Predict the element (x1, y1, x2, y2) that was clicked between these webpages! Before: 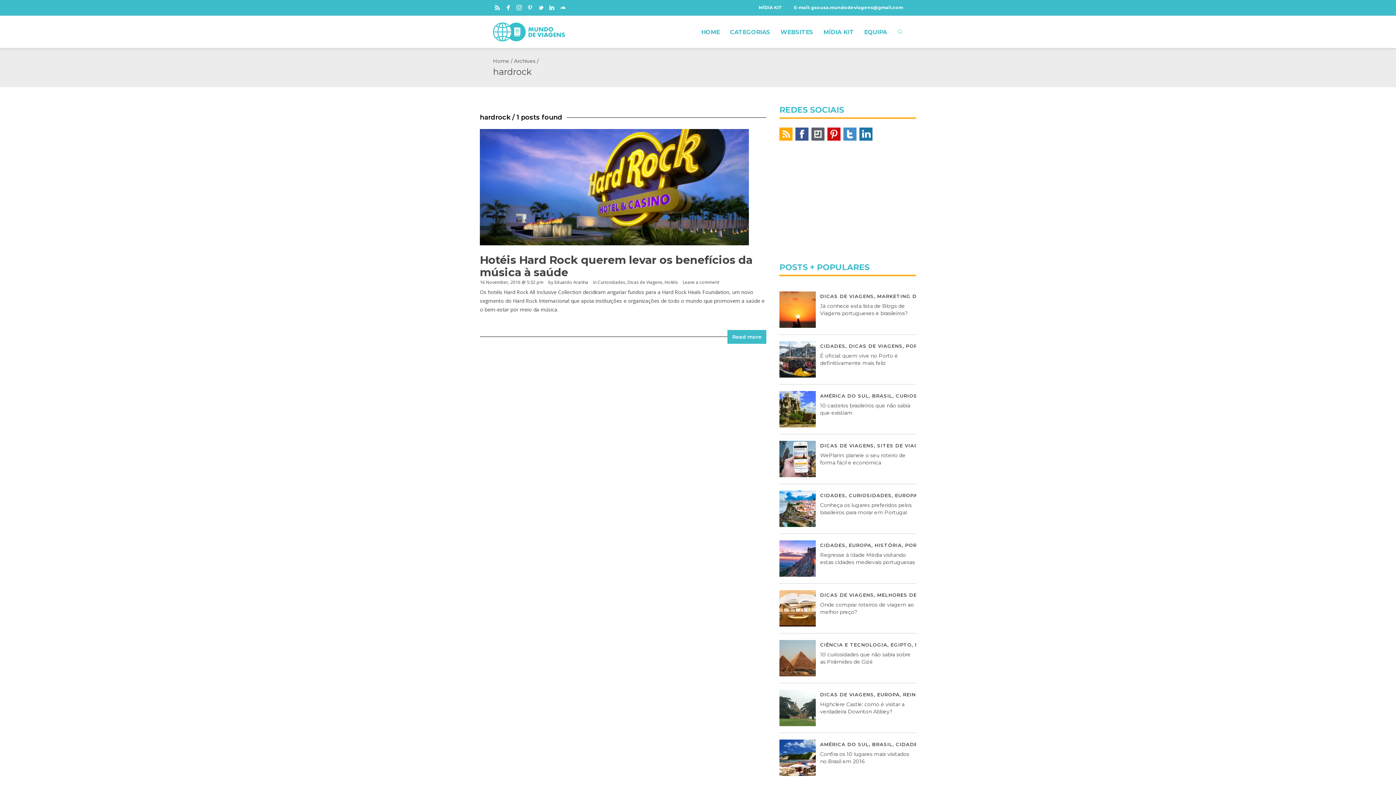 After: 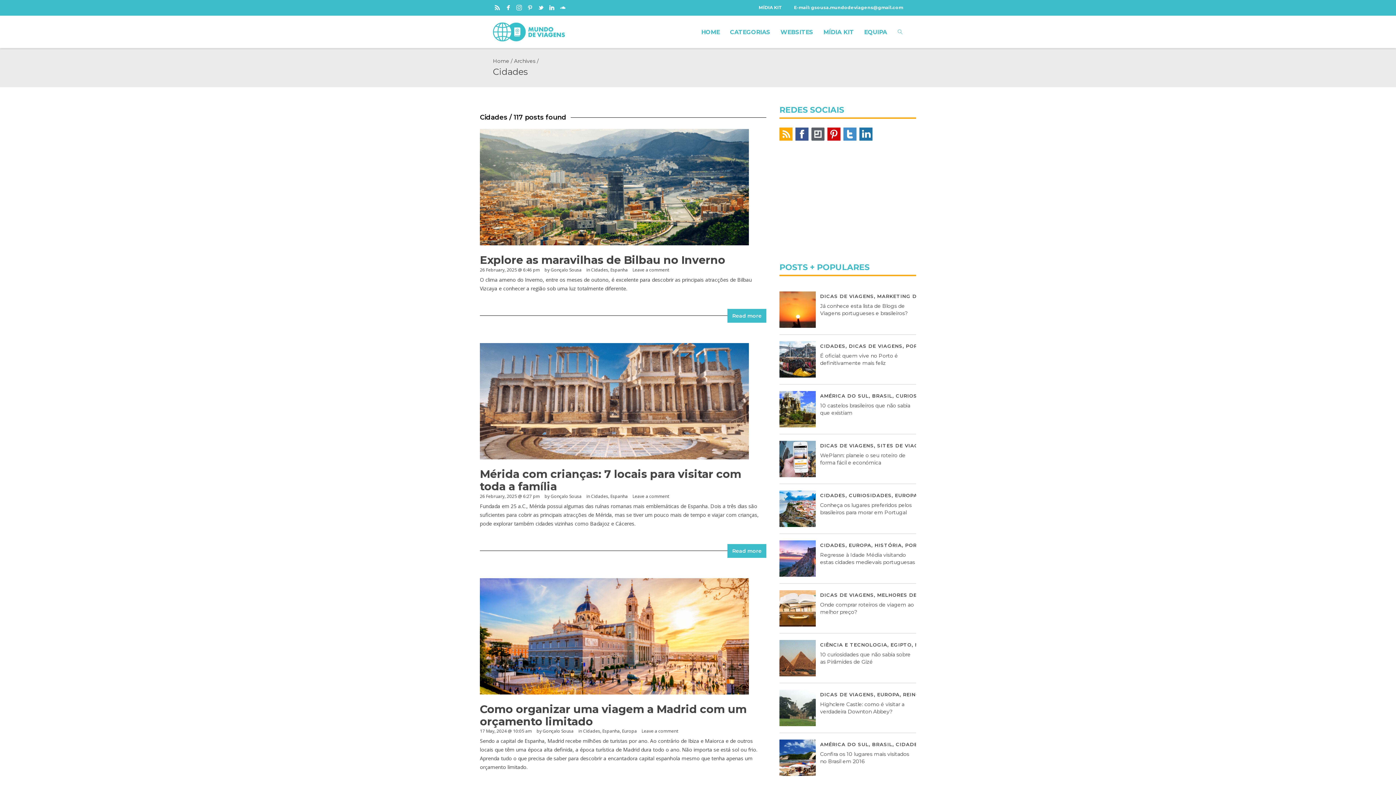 Action: label: CIDADES bbox: (895, 741, 921, 747)